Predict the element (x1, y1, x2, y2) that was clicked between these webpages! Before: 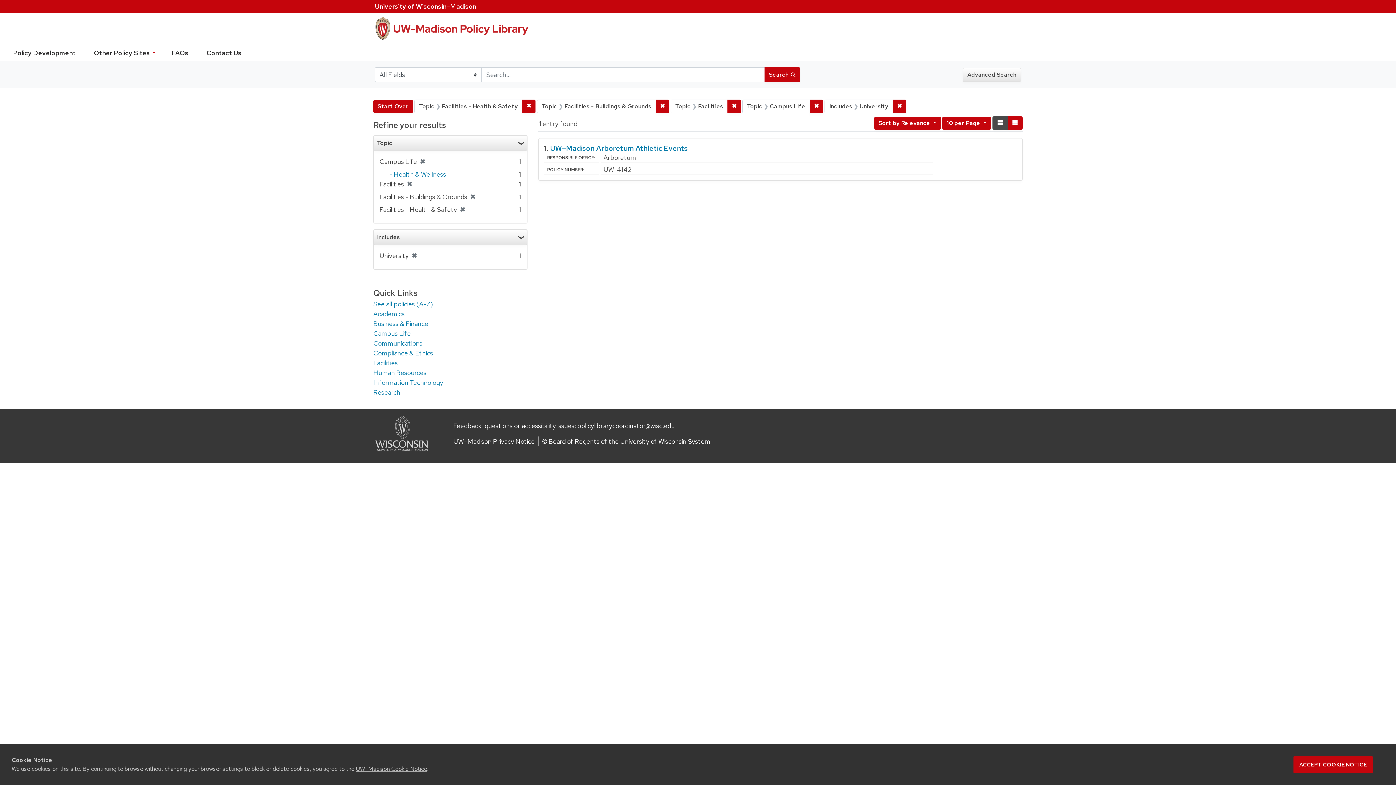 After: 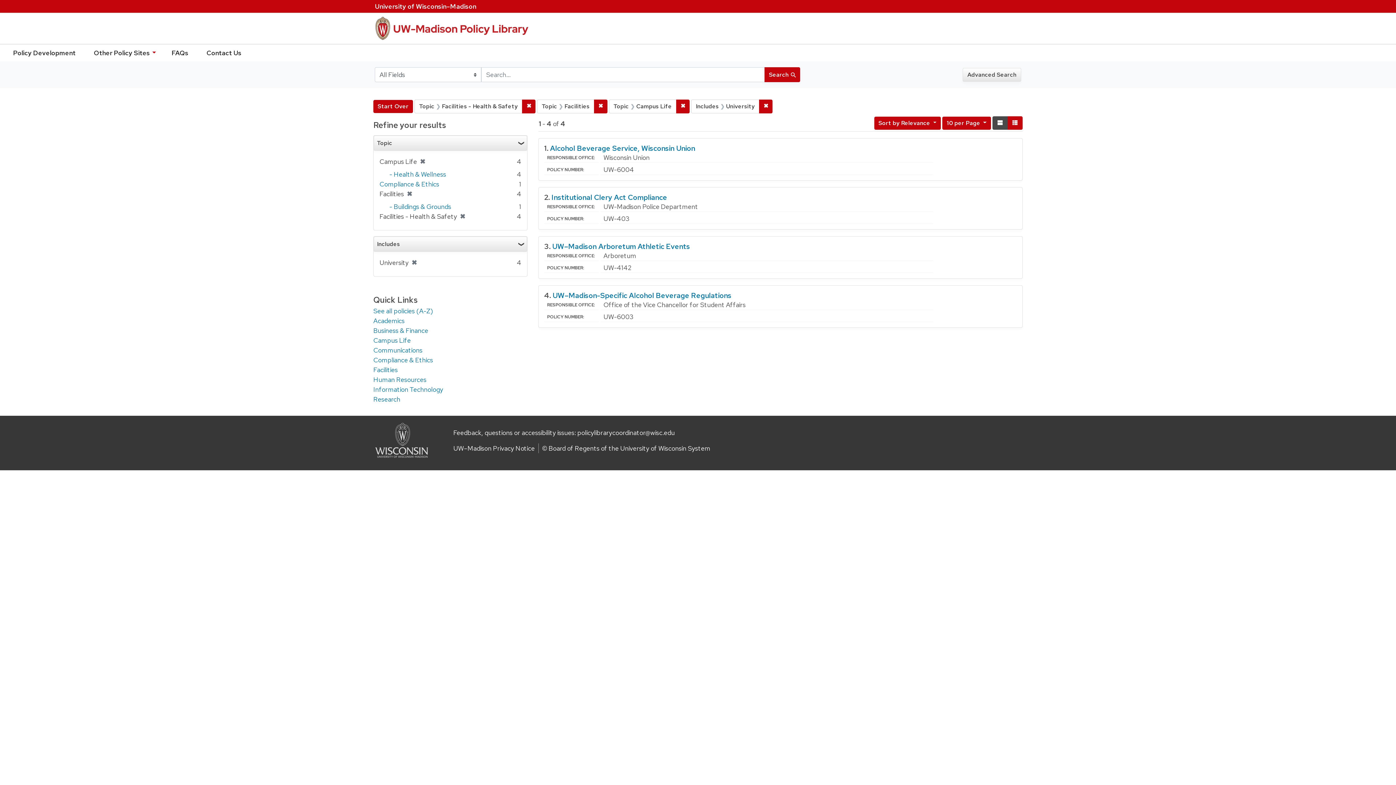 Action: label: ✖
[remove] bbox: (467, 192, 475, 201)